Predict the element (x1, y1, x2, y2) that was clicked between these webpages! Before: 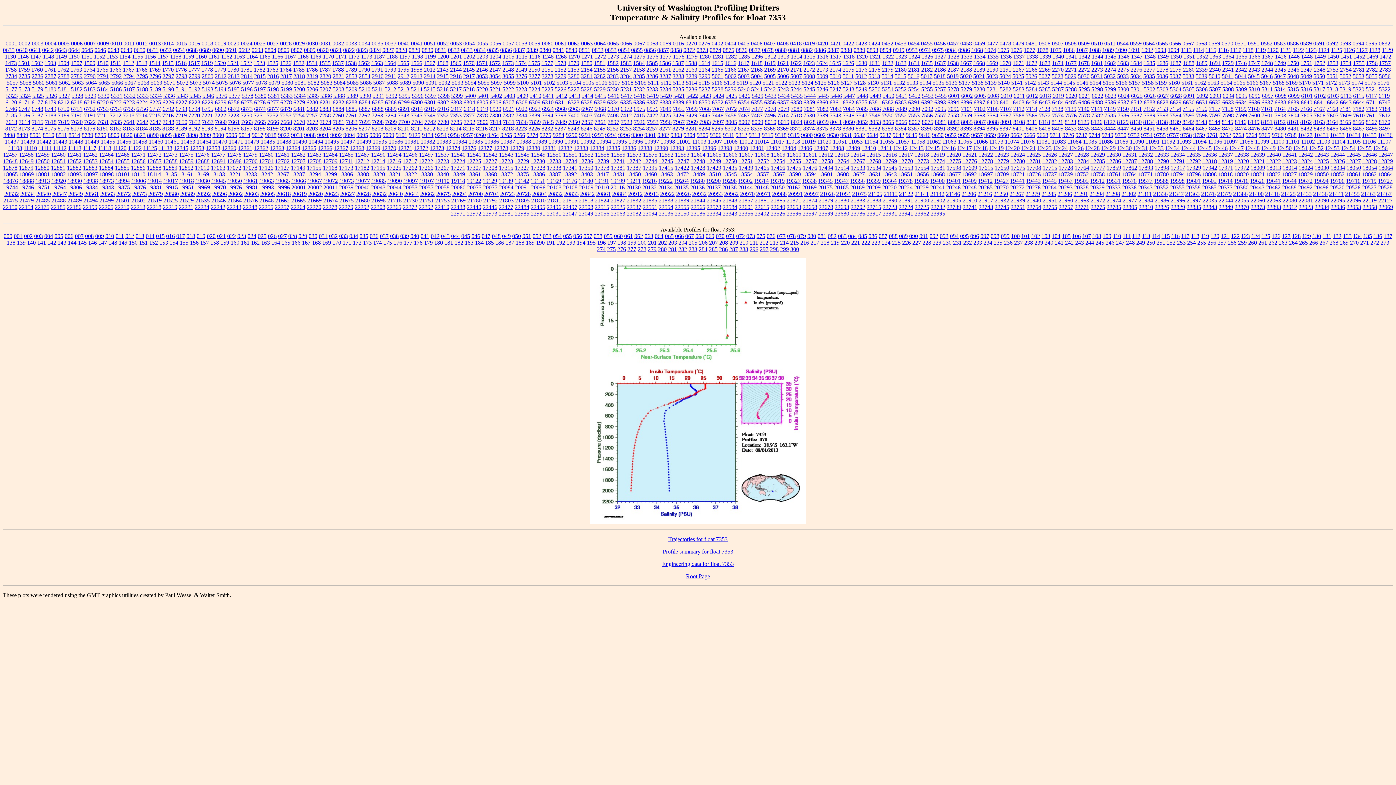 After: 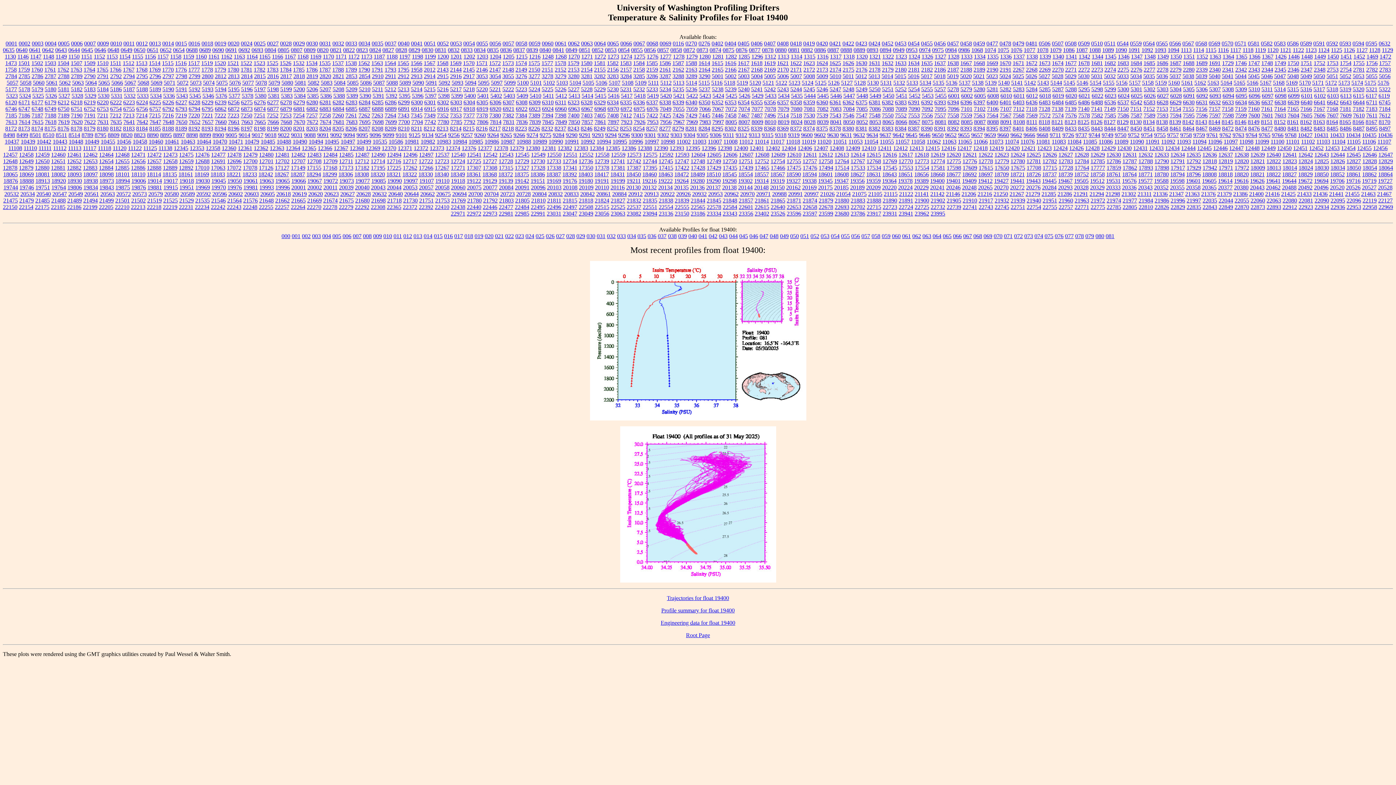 Action: label: 19400 bbox: (930, 177, 944, 183)